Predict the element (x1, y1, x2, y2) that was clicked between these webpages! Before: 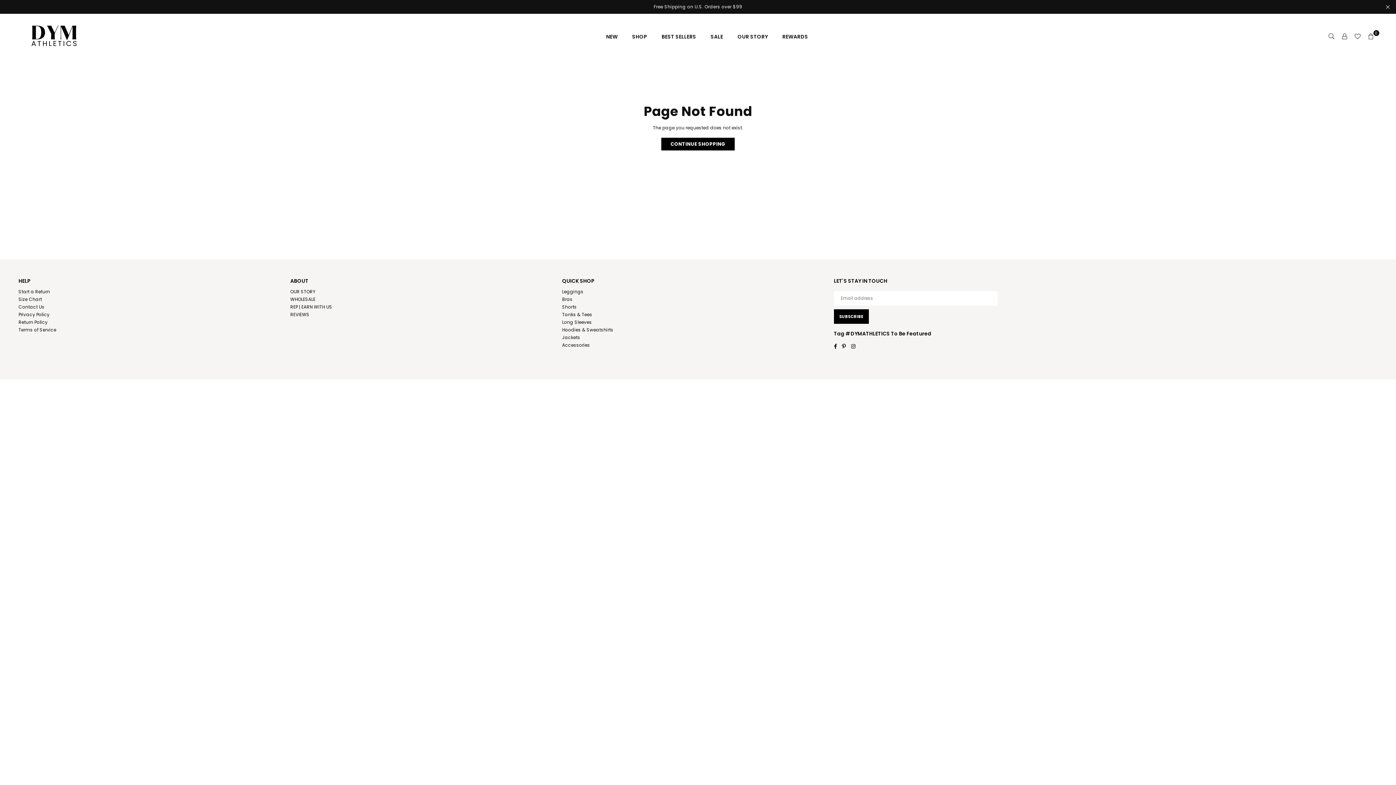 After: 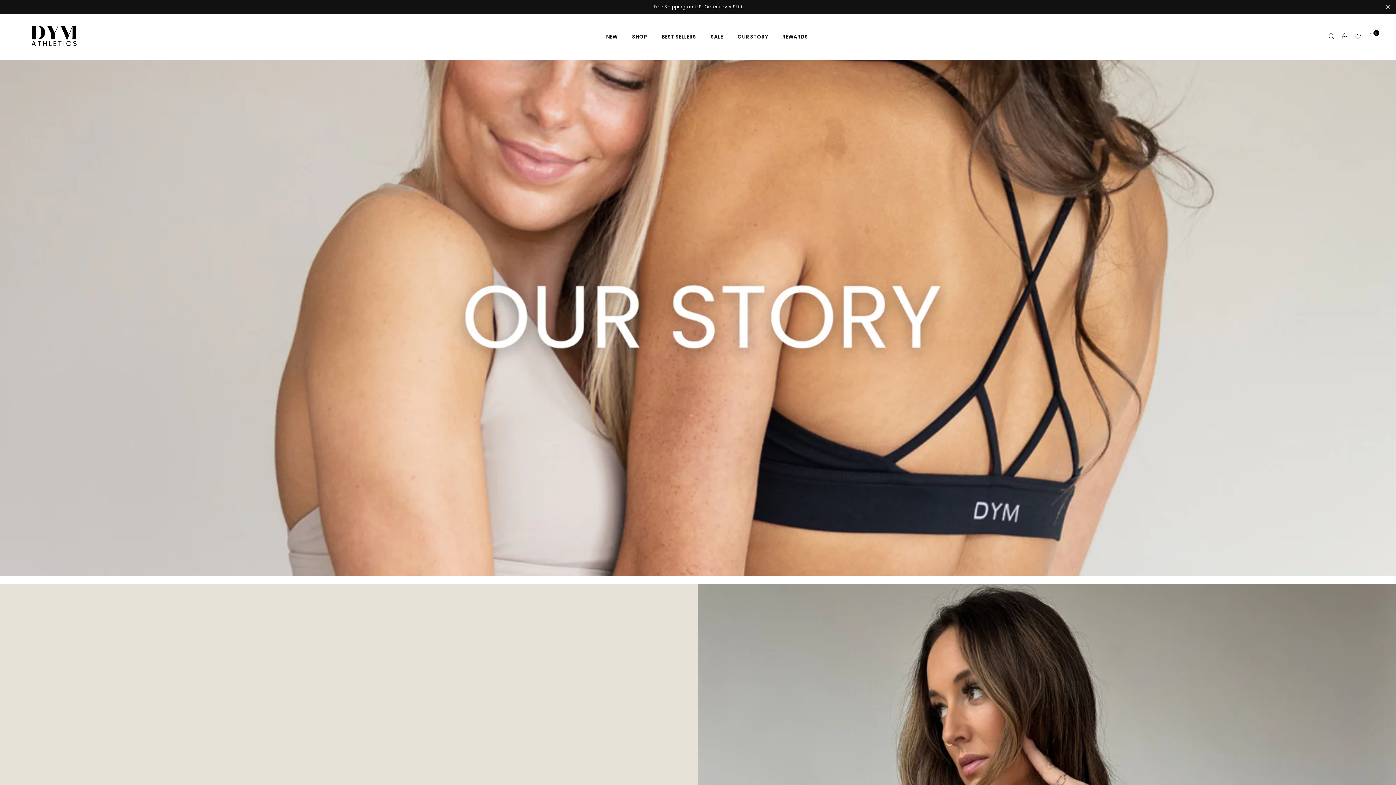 Action: bbox: (732, 26, 773, 46) label: OUR STORY